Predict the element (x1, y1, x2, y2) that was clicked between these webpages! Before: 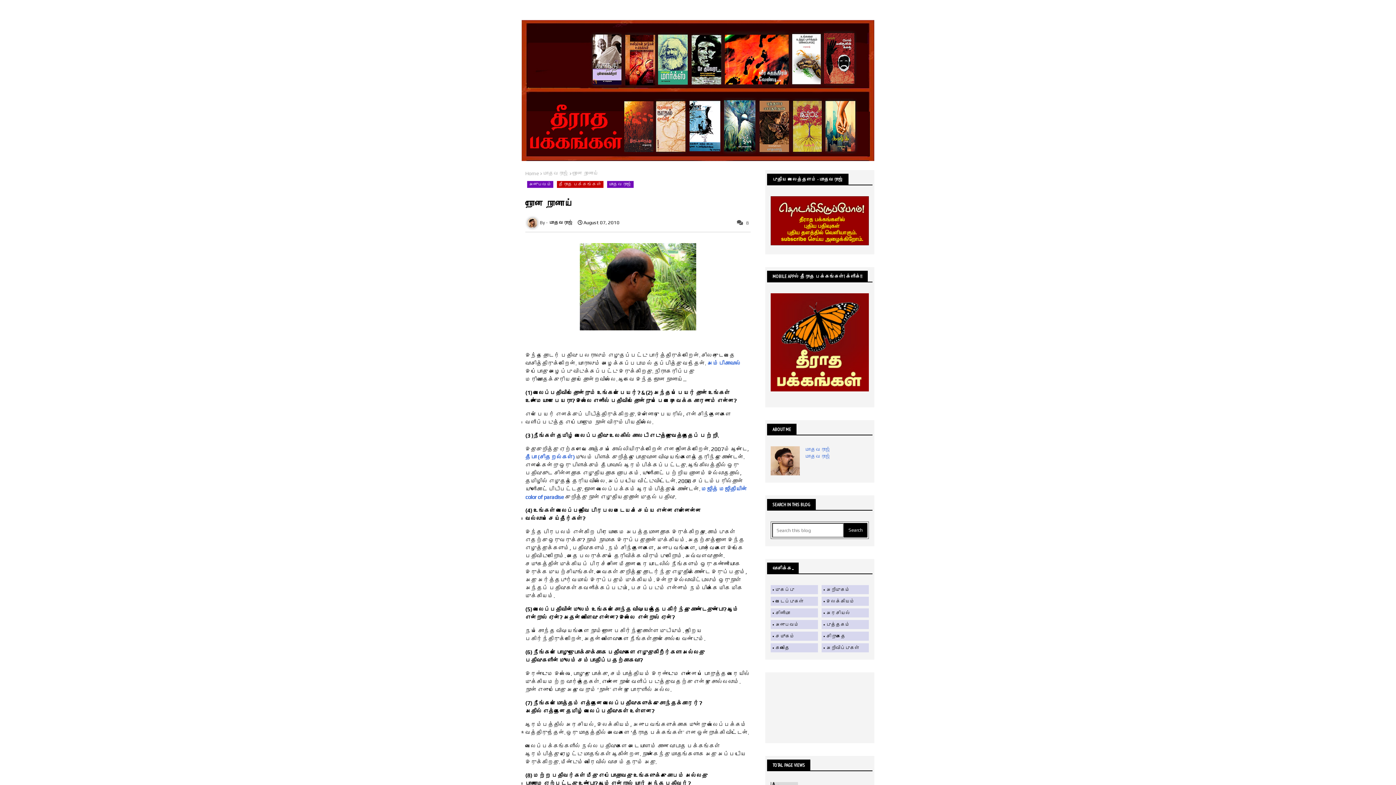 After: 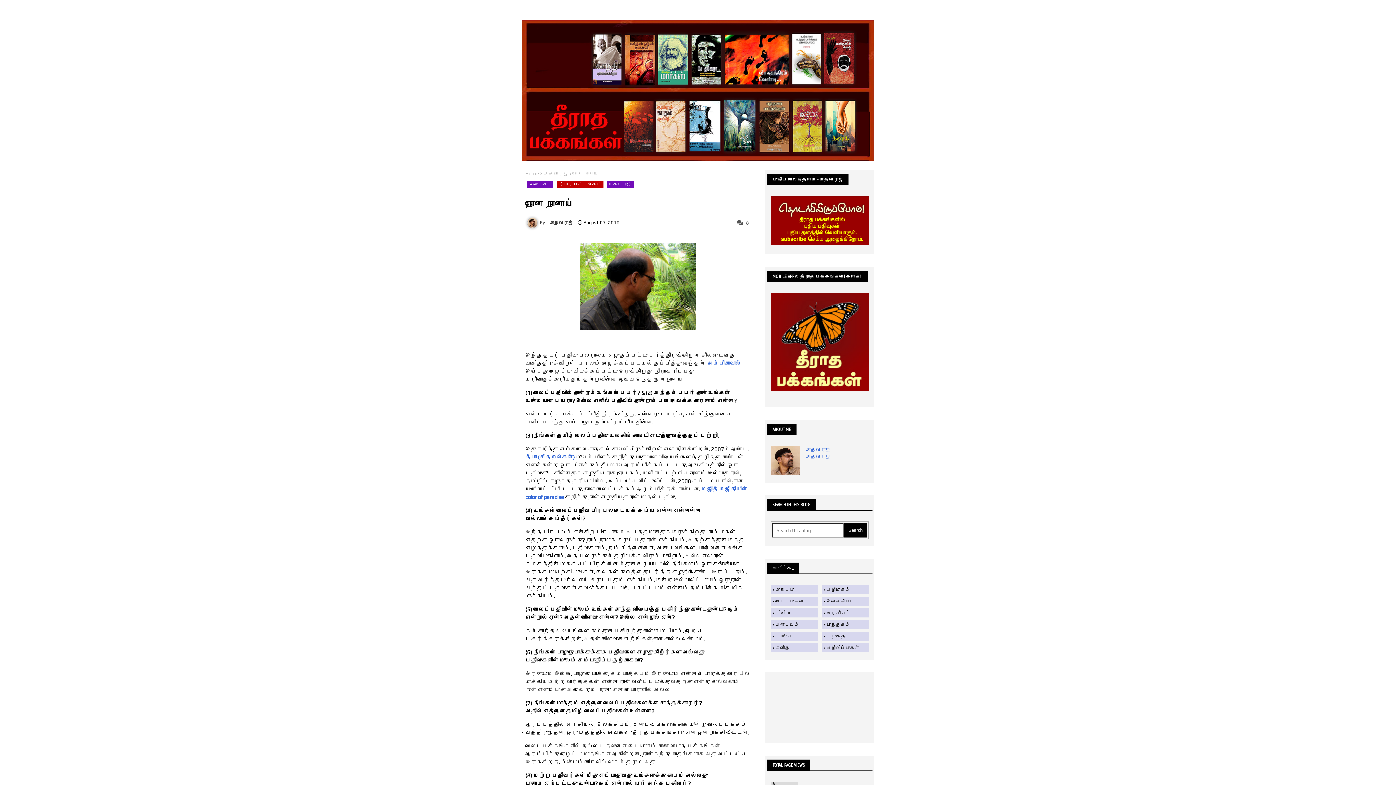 Action: label: தீபா (சிதறல்கள்) bbox: (525, 454, 574, 460)